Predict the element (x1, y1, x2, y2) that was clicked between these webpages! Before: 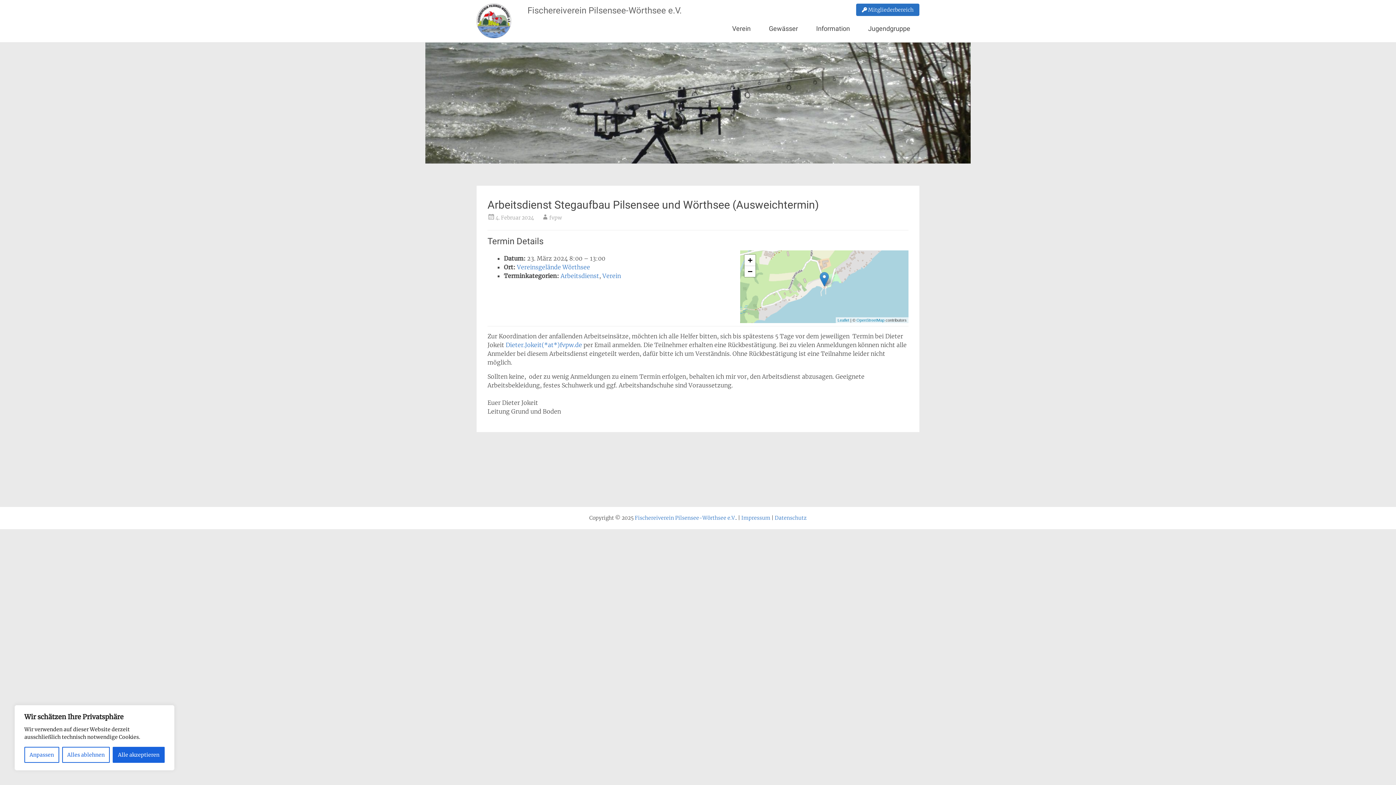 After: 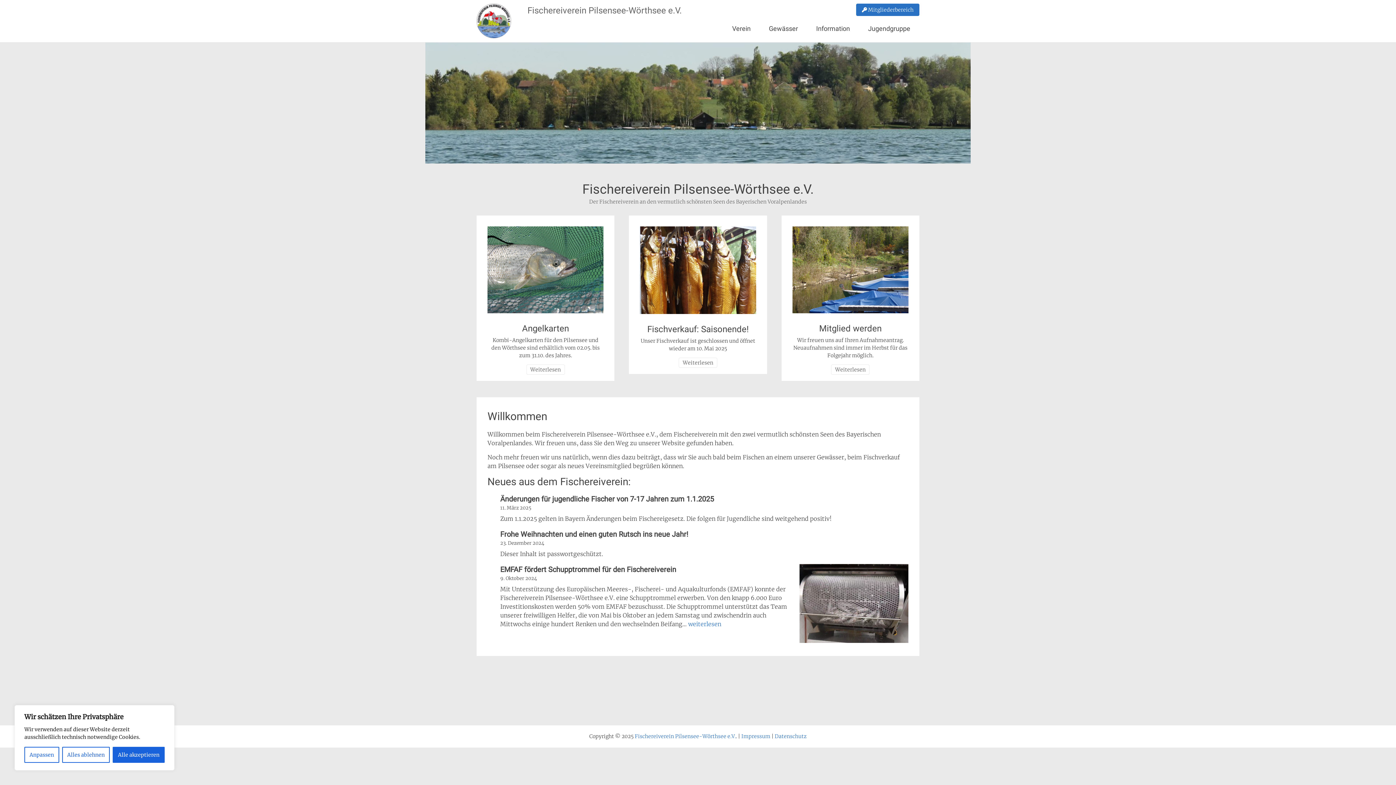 Action: bbox: (634, 514, 736, 521) label: Fischereiverein Pilsensee-Wörthsee e.V.